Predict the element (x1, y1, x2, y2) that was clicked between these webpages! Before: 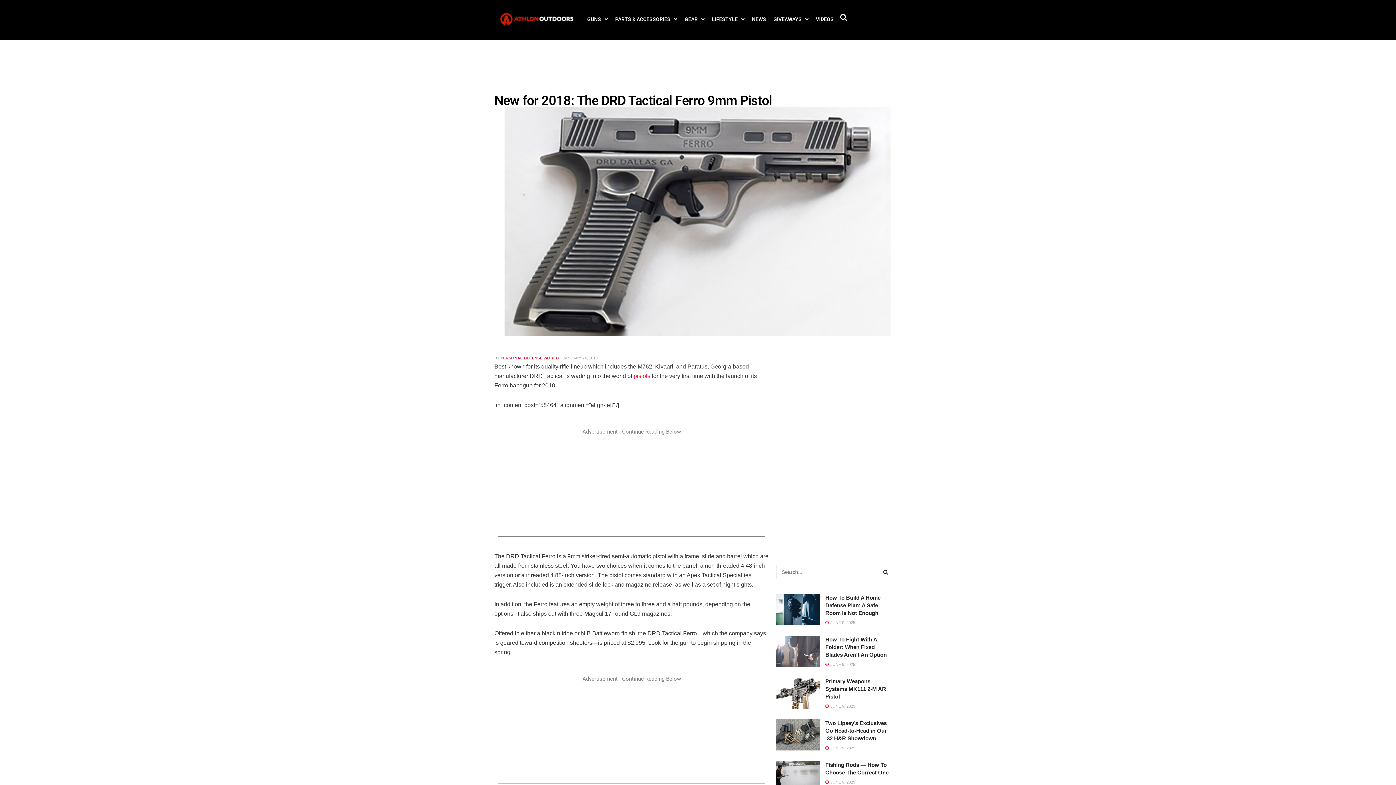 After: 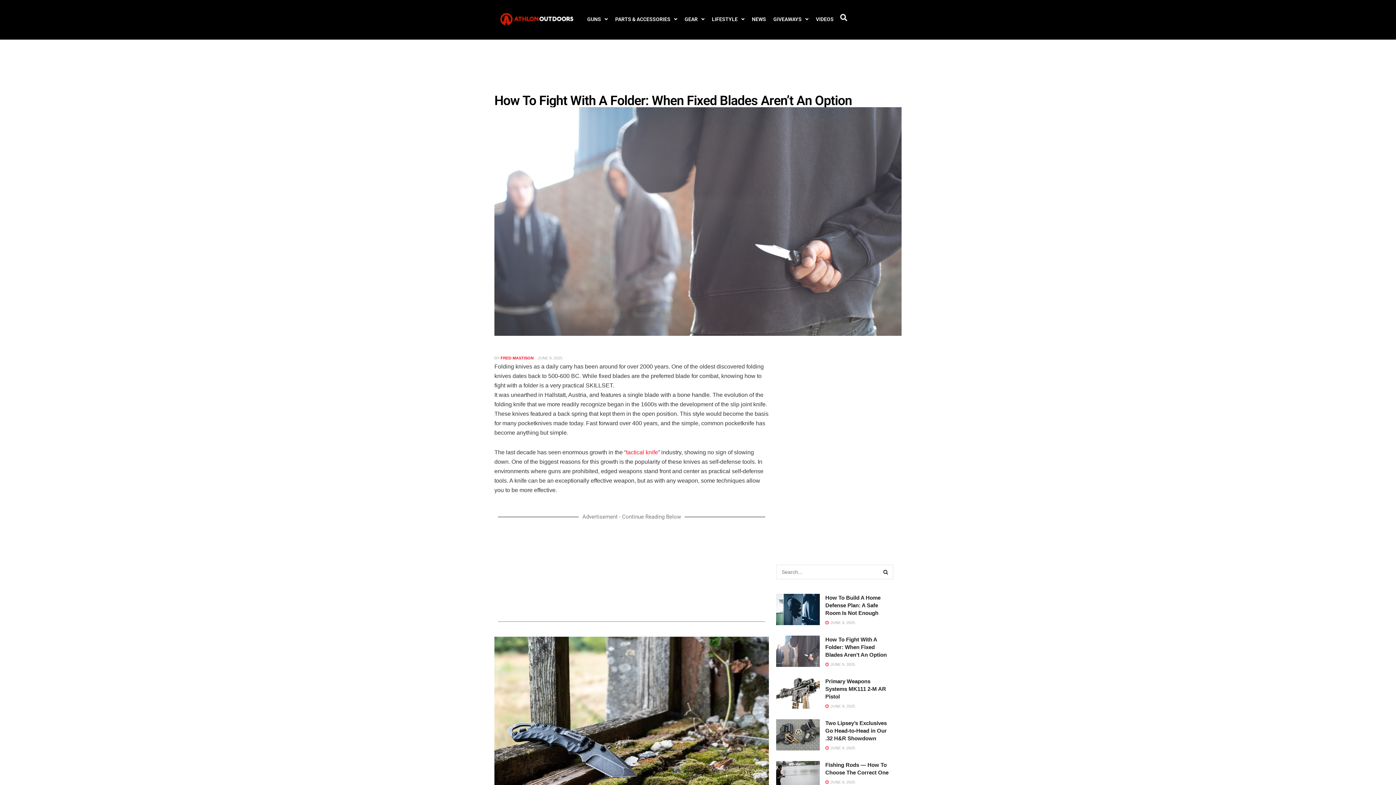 Action: label: Read article: How To Fight With A Folder: When Fixed Blades Aren’t An Option bbox: (776, 635, 820, 667)